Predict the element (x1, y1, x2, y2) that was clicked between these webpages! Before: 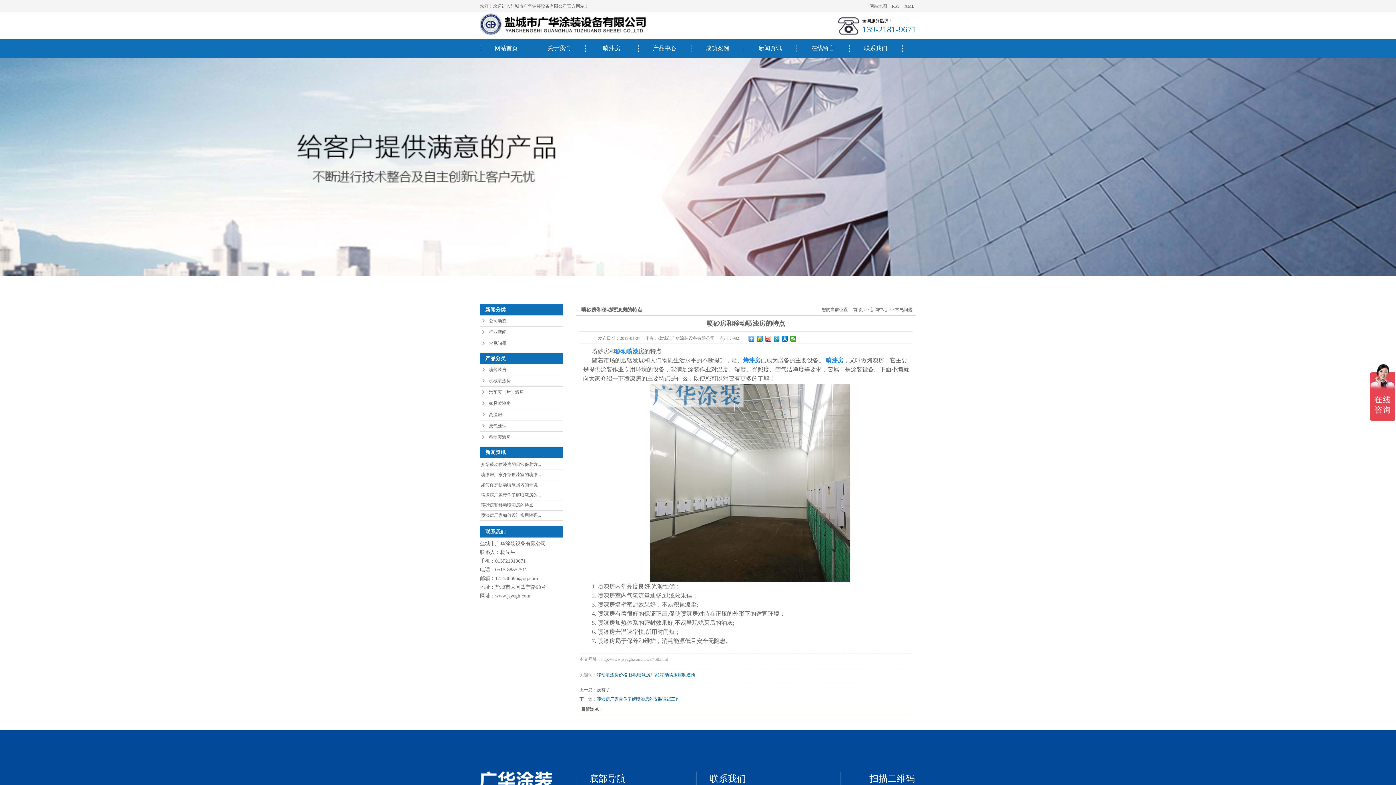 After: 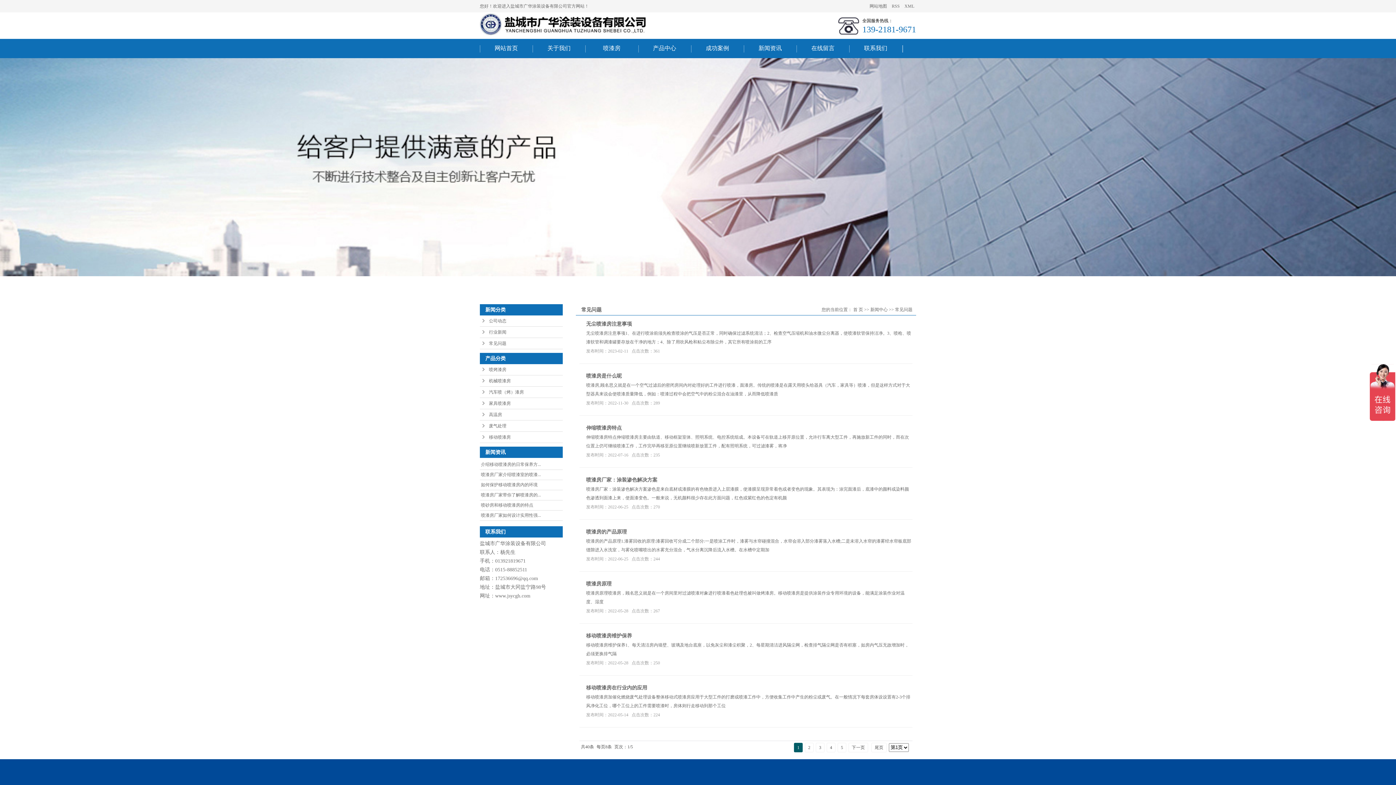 Action: bbox: (895, 307, 912, 312) label: 常见问题